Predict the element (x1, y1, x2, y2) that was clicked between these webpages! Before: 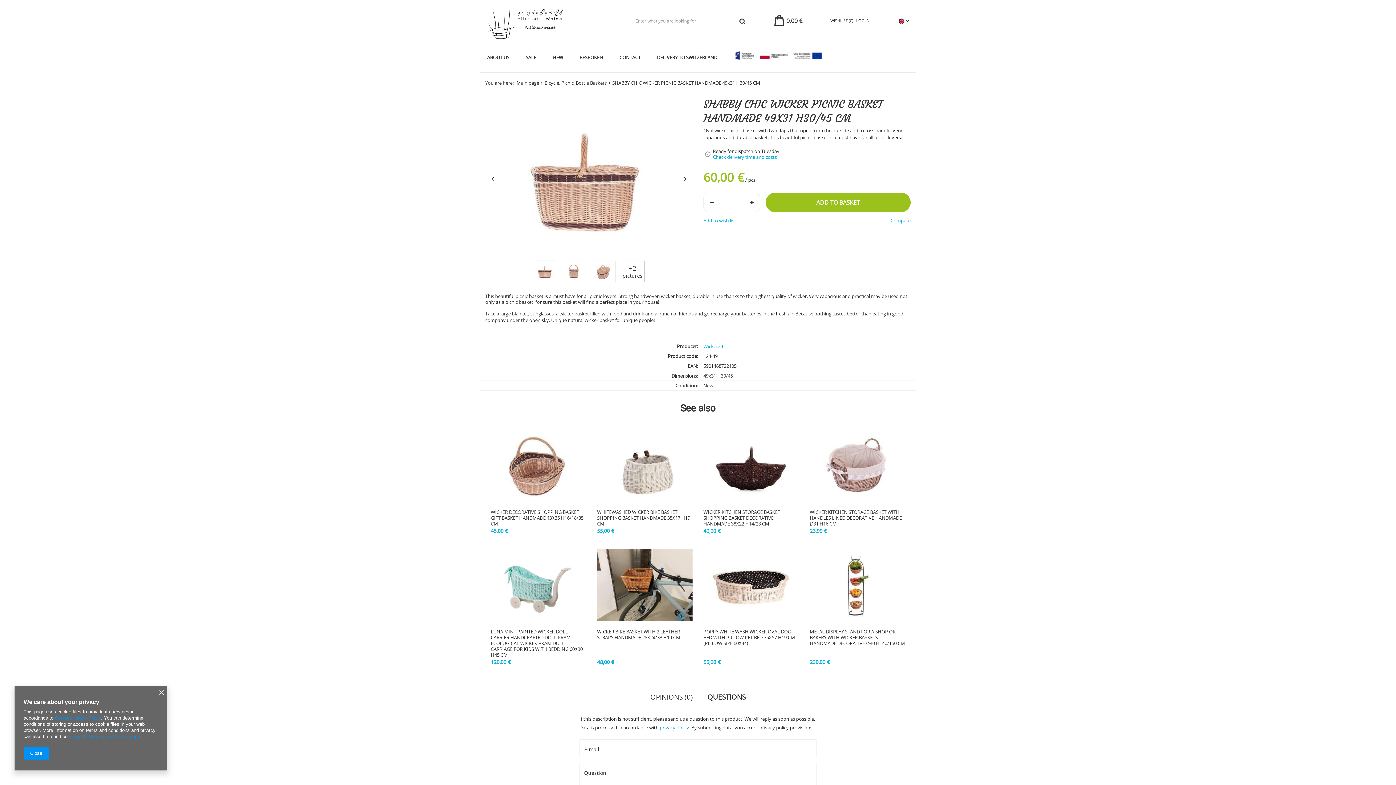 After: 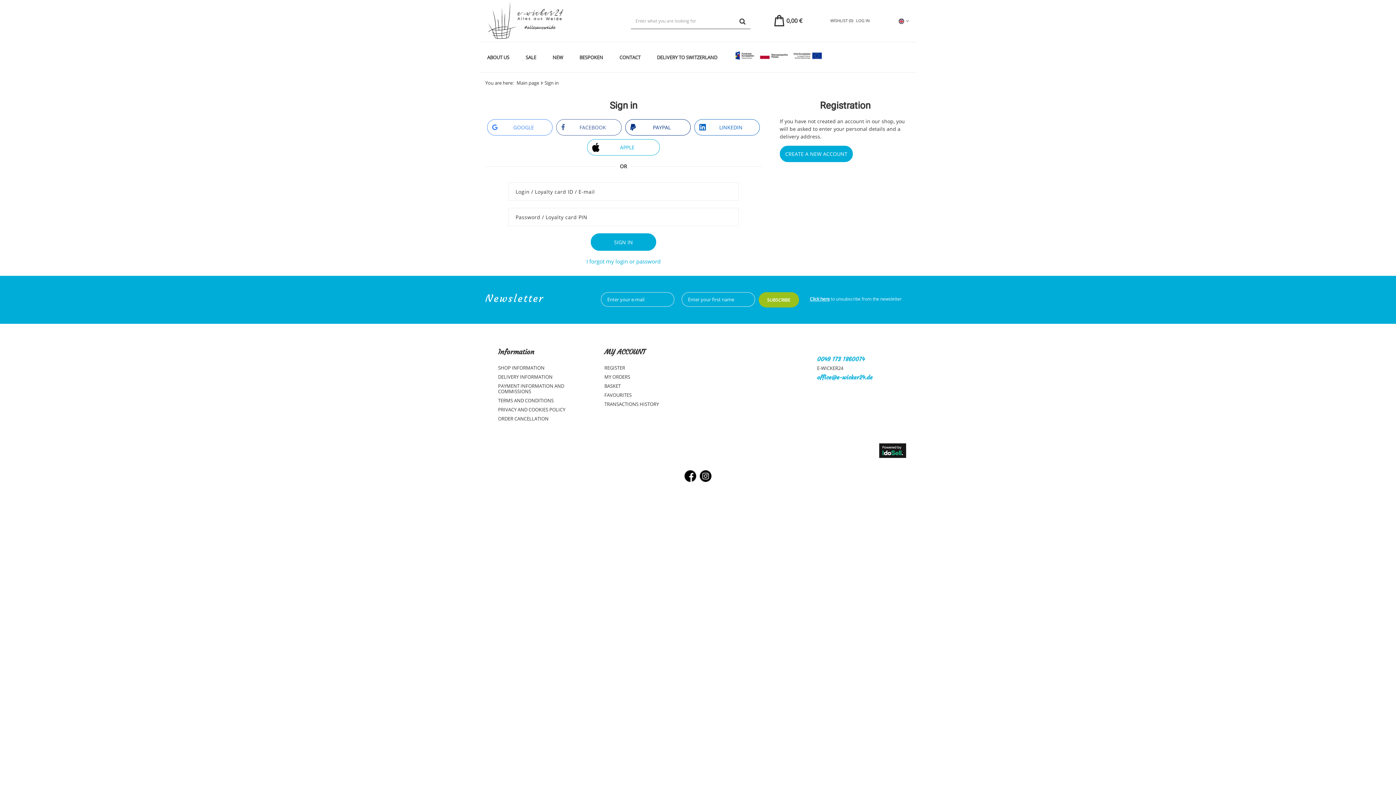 Action: bbox: (856, 18, 869, 23) label: LOG IN